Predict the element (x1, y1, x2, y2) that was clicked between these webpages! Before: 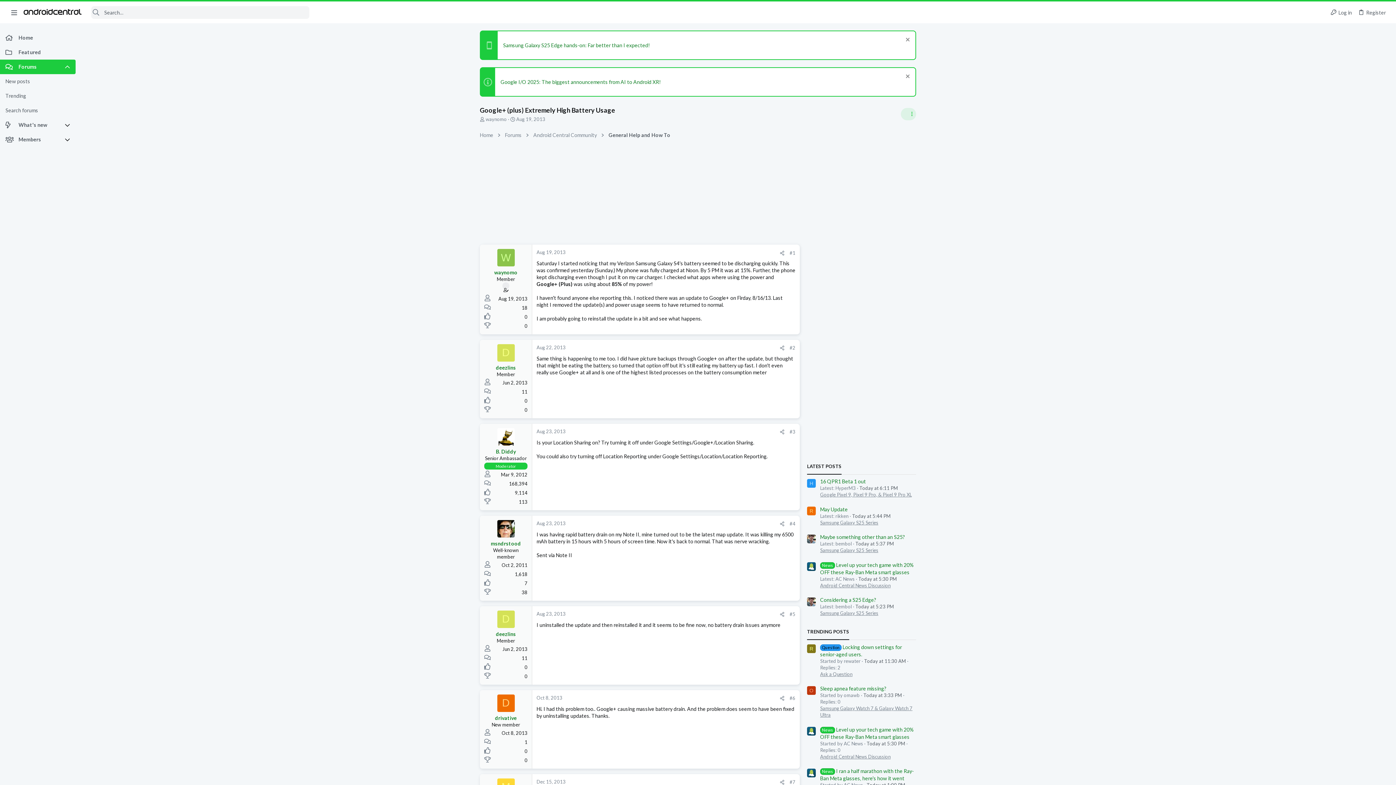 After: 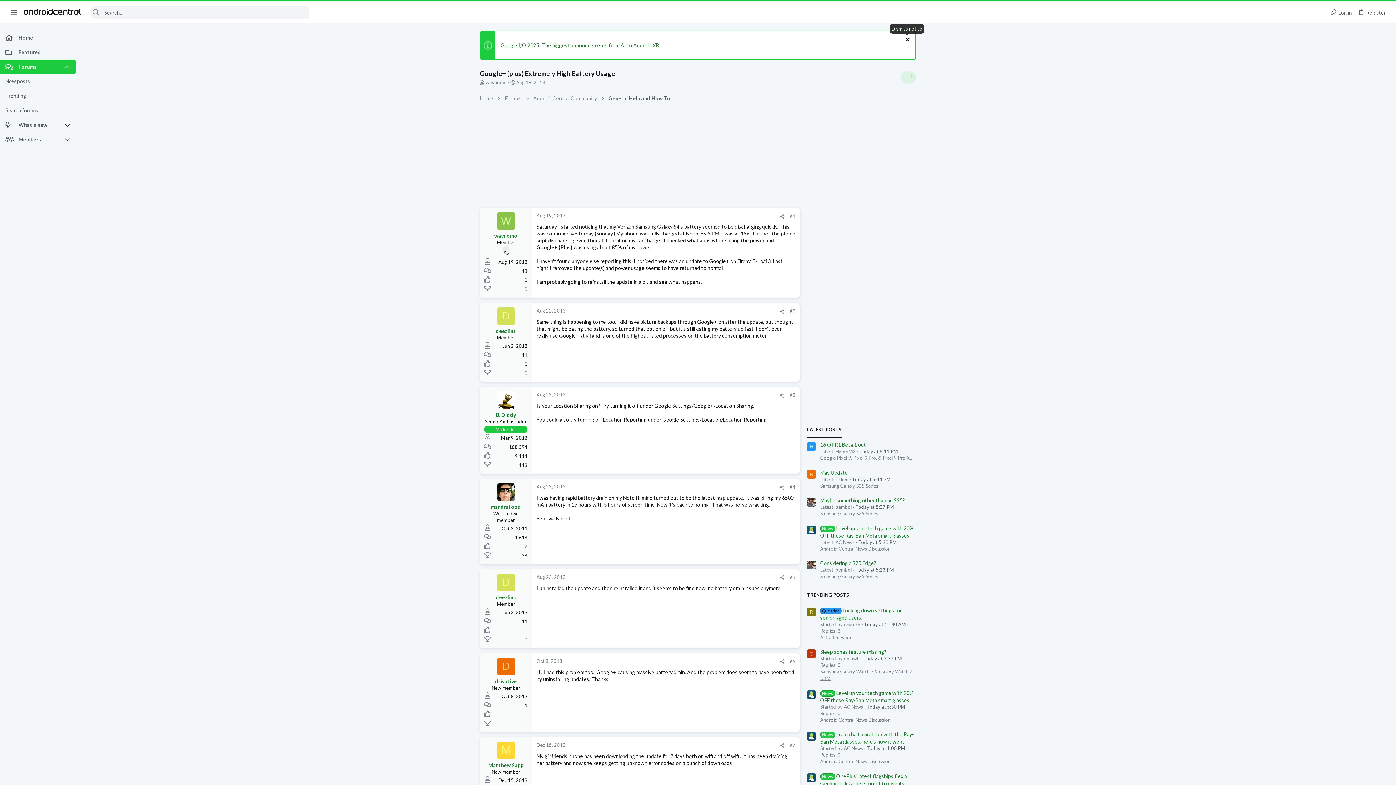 Action: label: Dismiss notice bbox: (904, 36, 910, 44)